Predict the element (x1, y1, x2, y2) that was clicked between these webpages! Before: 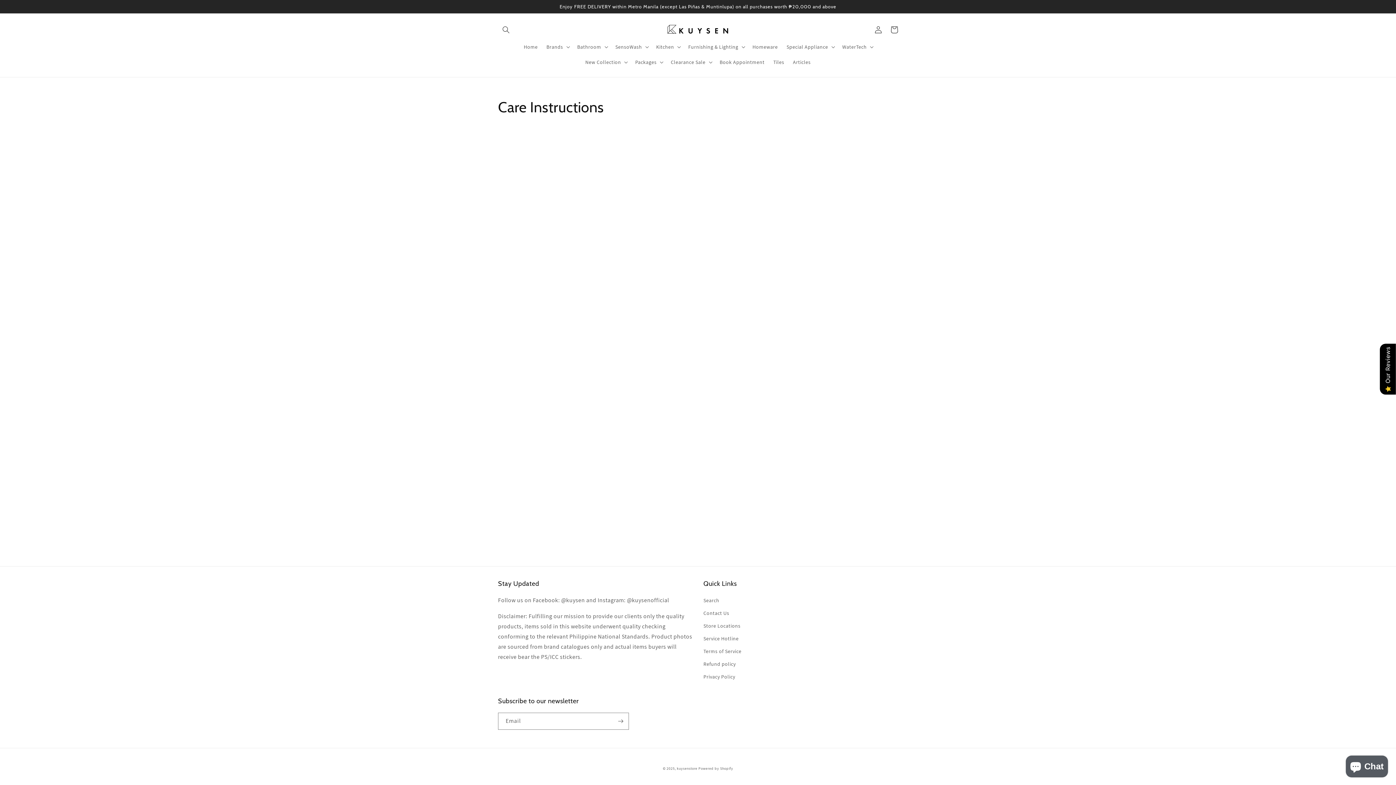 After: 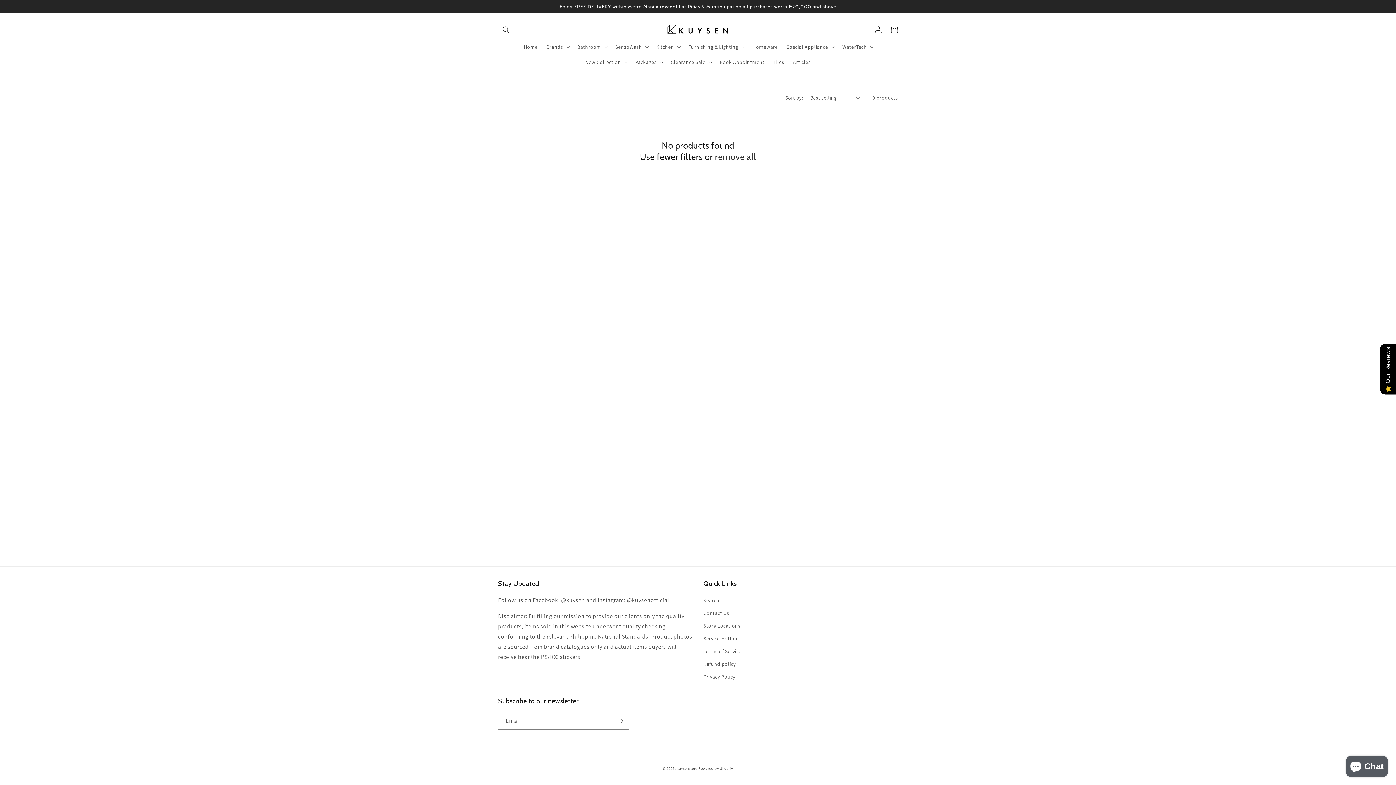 Action: label: Privacy Policy bbox: (703, 670, 735, 683)